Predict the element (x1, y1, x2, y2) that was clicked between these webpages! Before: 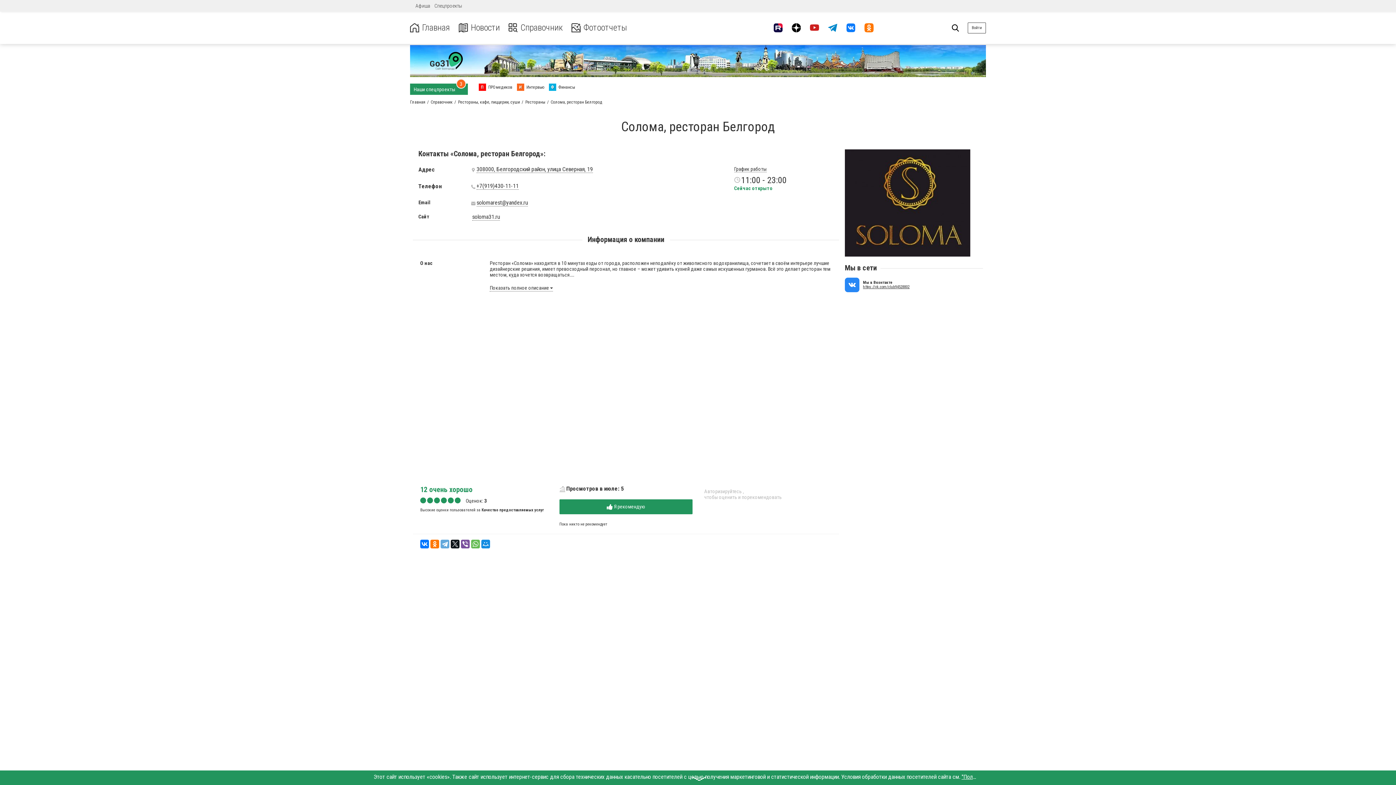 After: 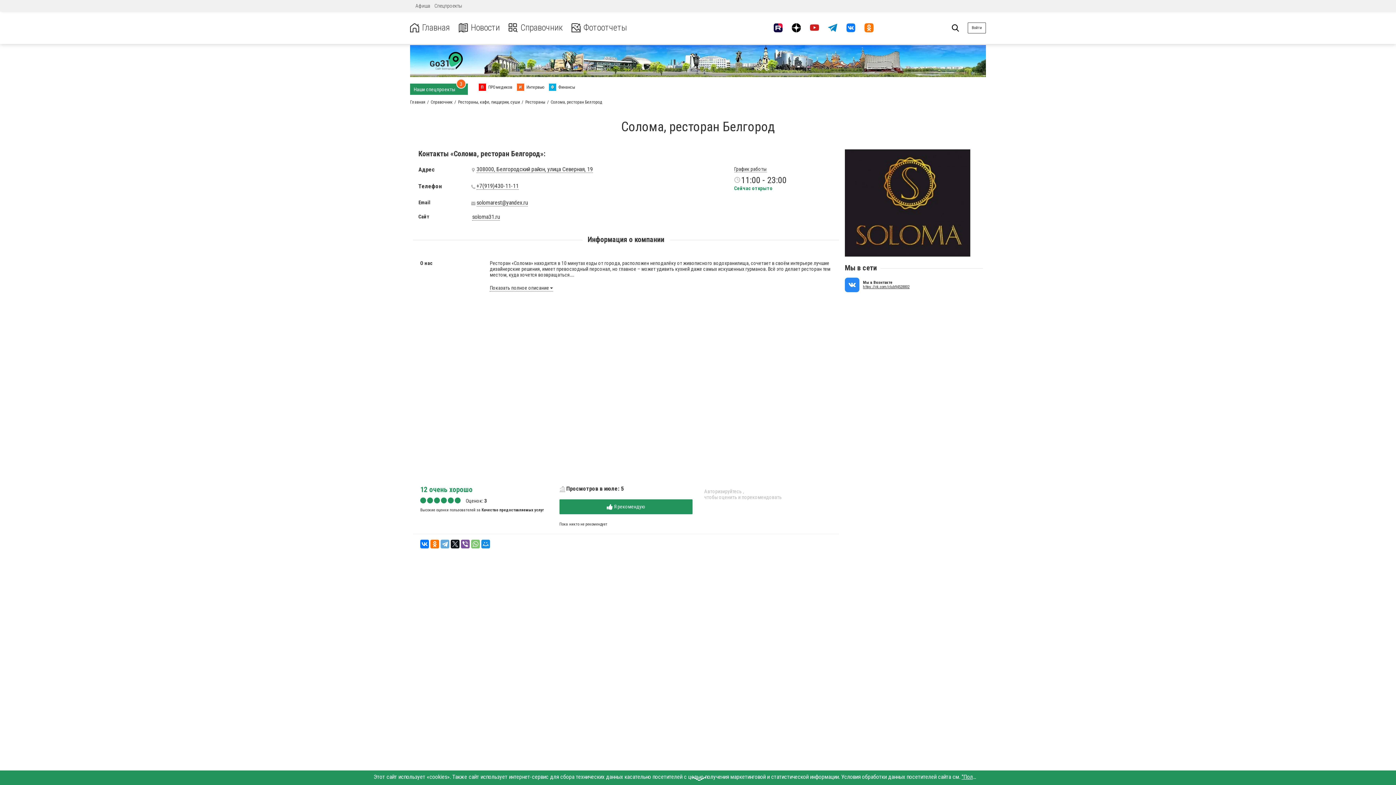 Action: bbox: (471, 540, 480, 548)